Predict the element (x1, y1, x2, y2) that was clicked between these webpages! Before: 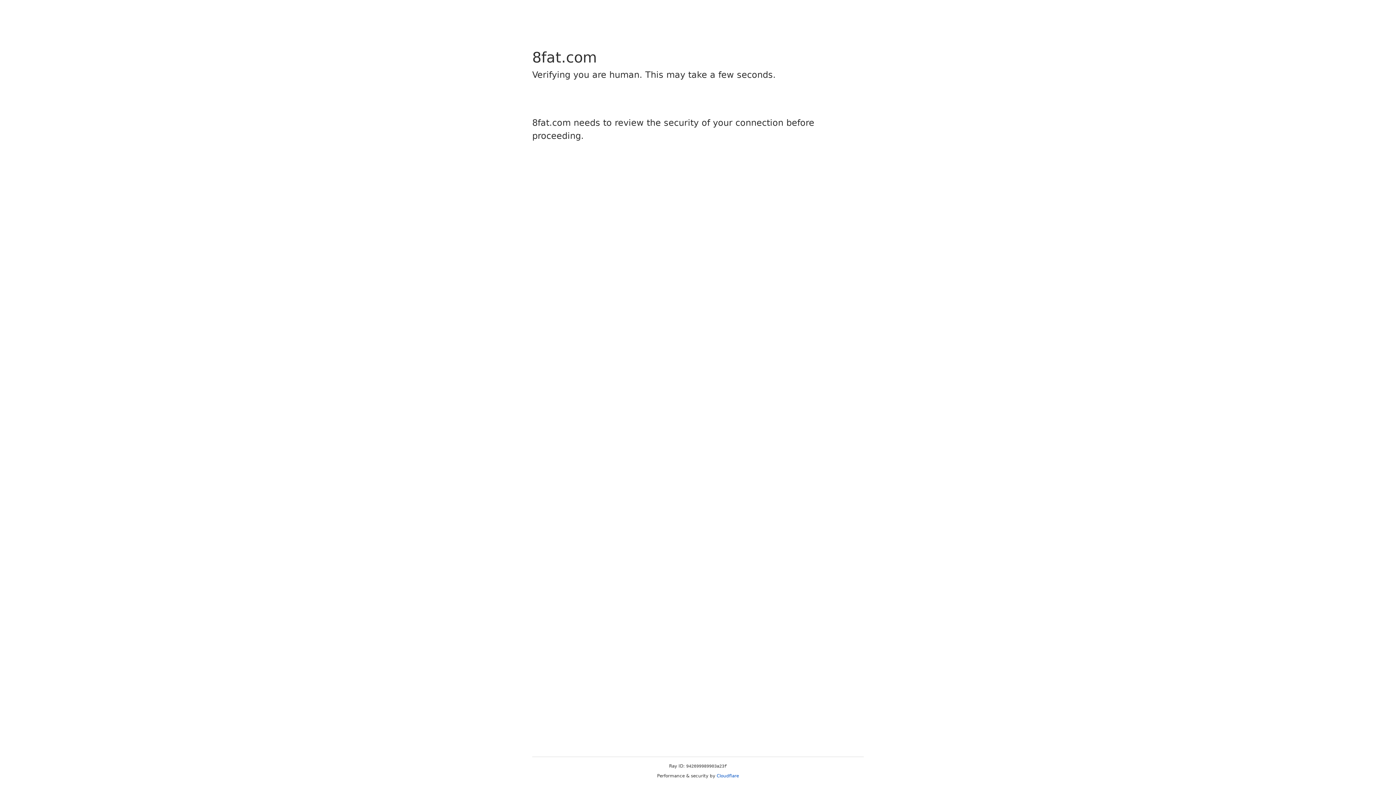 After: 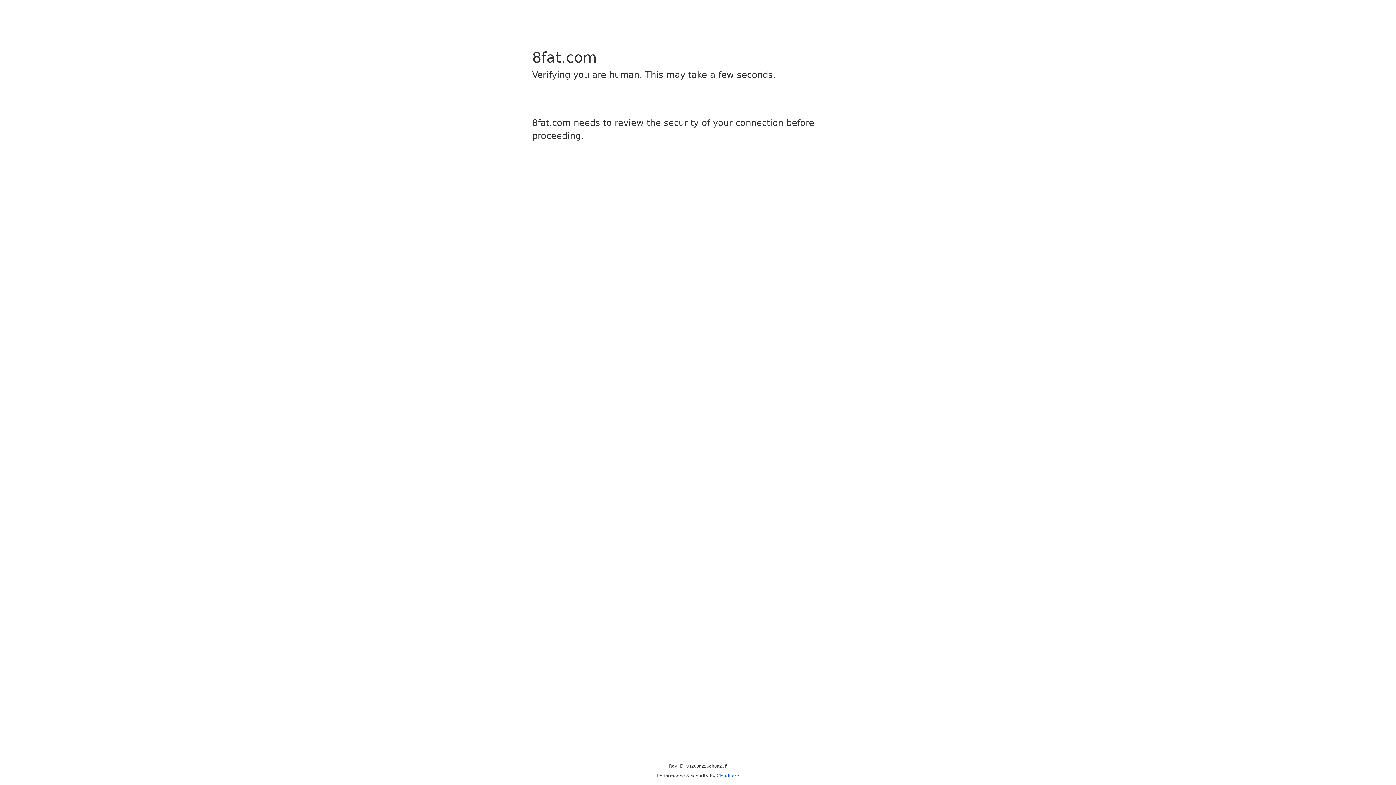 Action: bbox: (716, 773, 739, 778) label: Cloudflare